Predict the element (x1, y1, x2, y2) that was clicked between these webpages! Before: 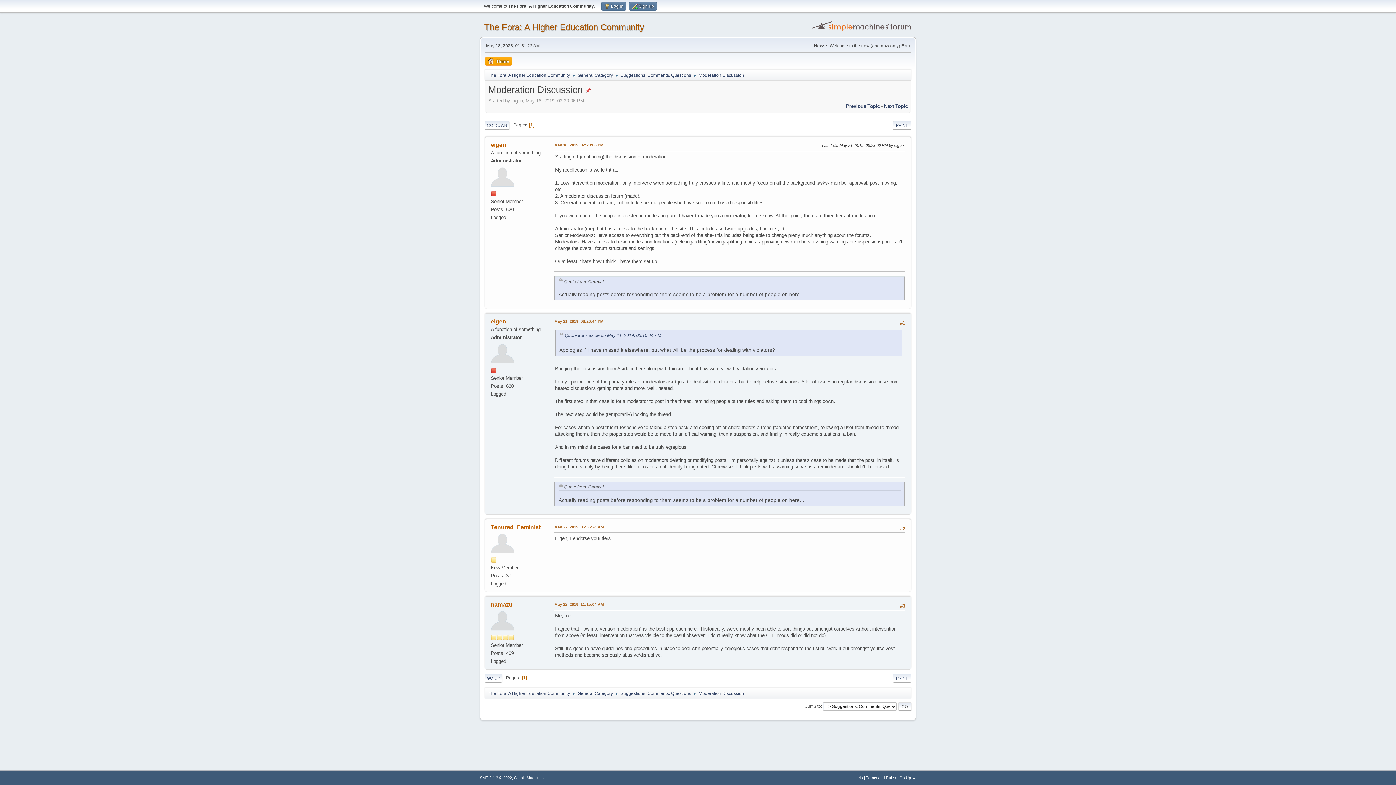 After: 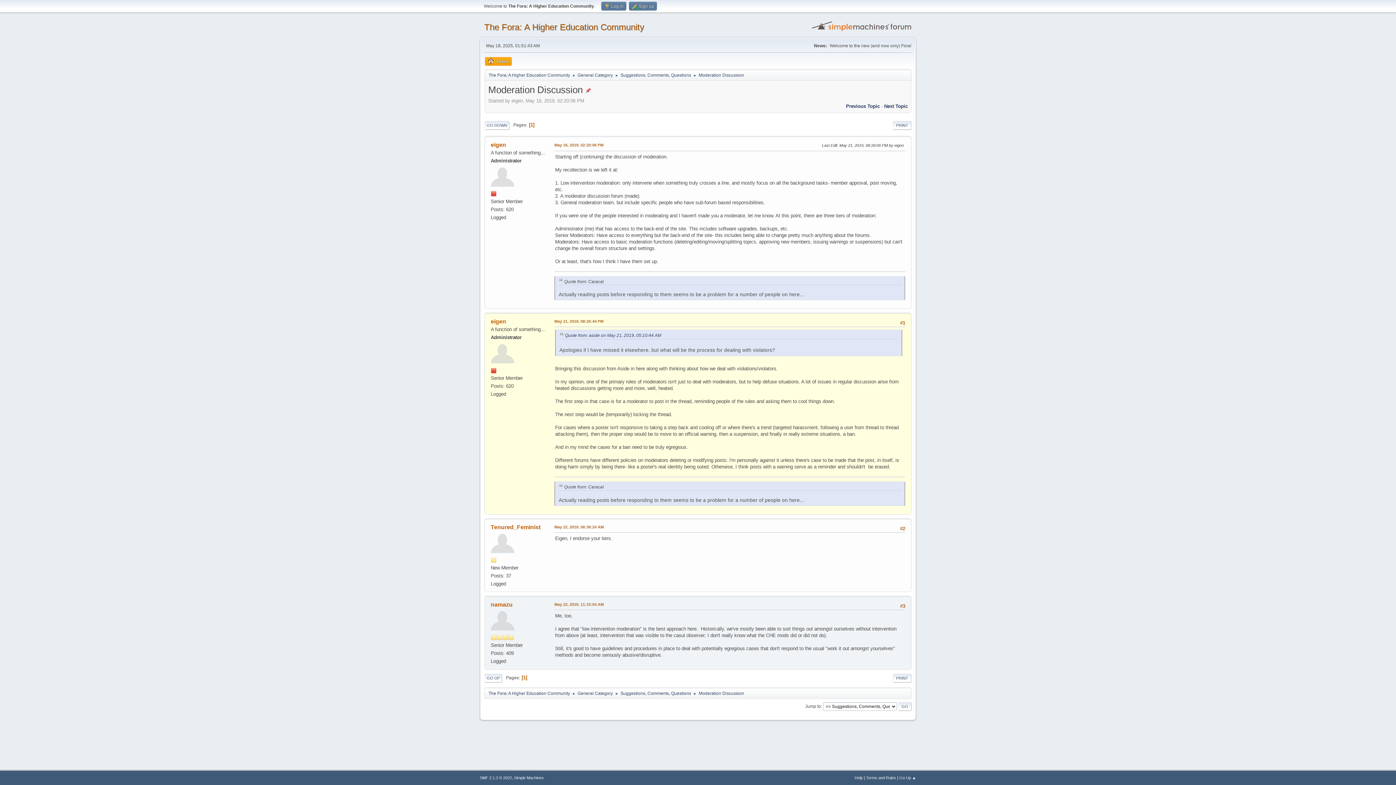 Action: label: May 21, 2019, 08:26:44 PM bbox: (554, 318, 603, 324)